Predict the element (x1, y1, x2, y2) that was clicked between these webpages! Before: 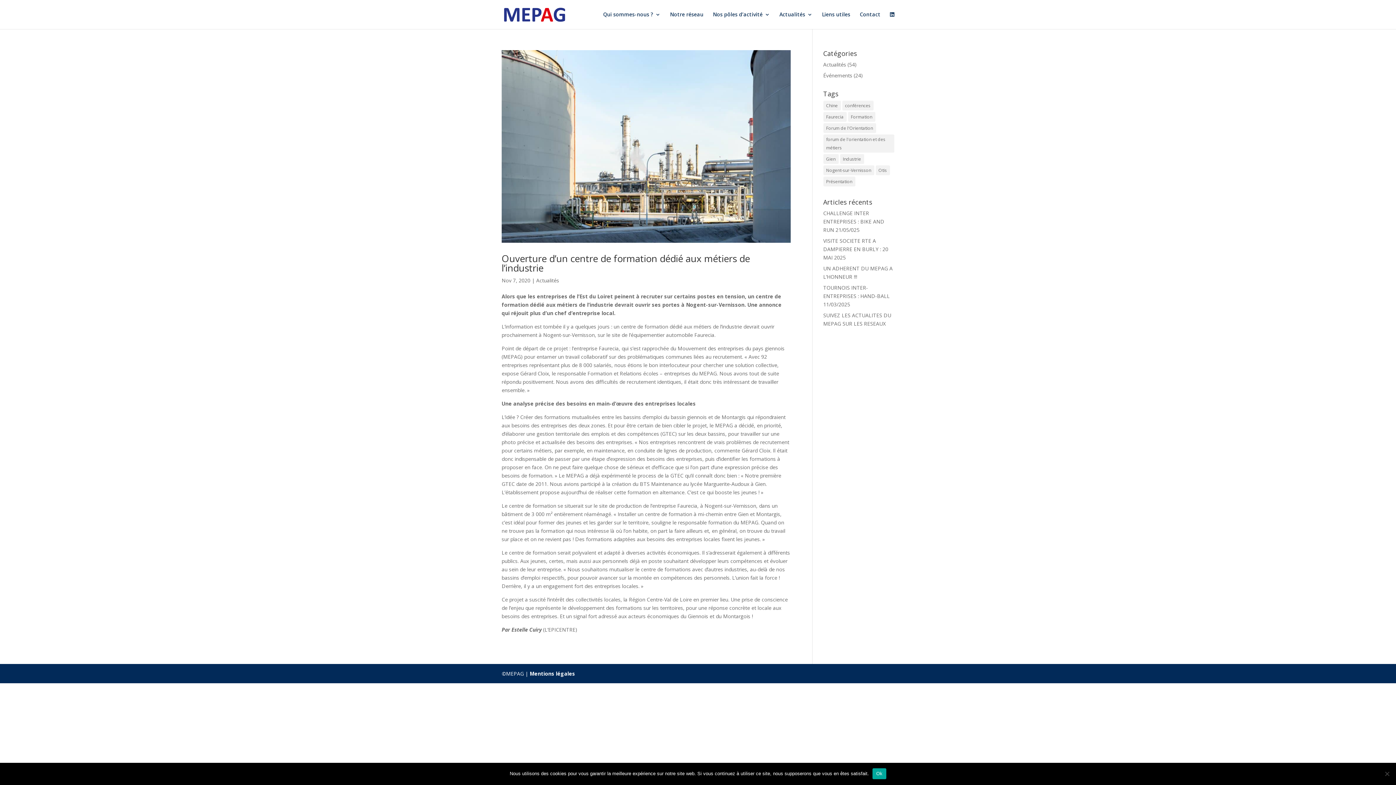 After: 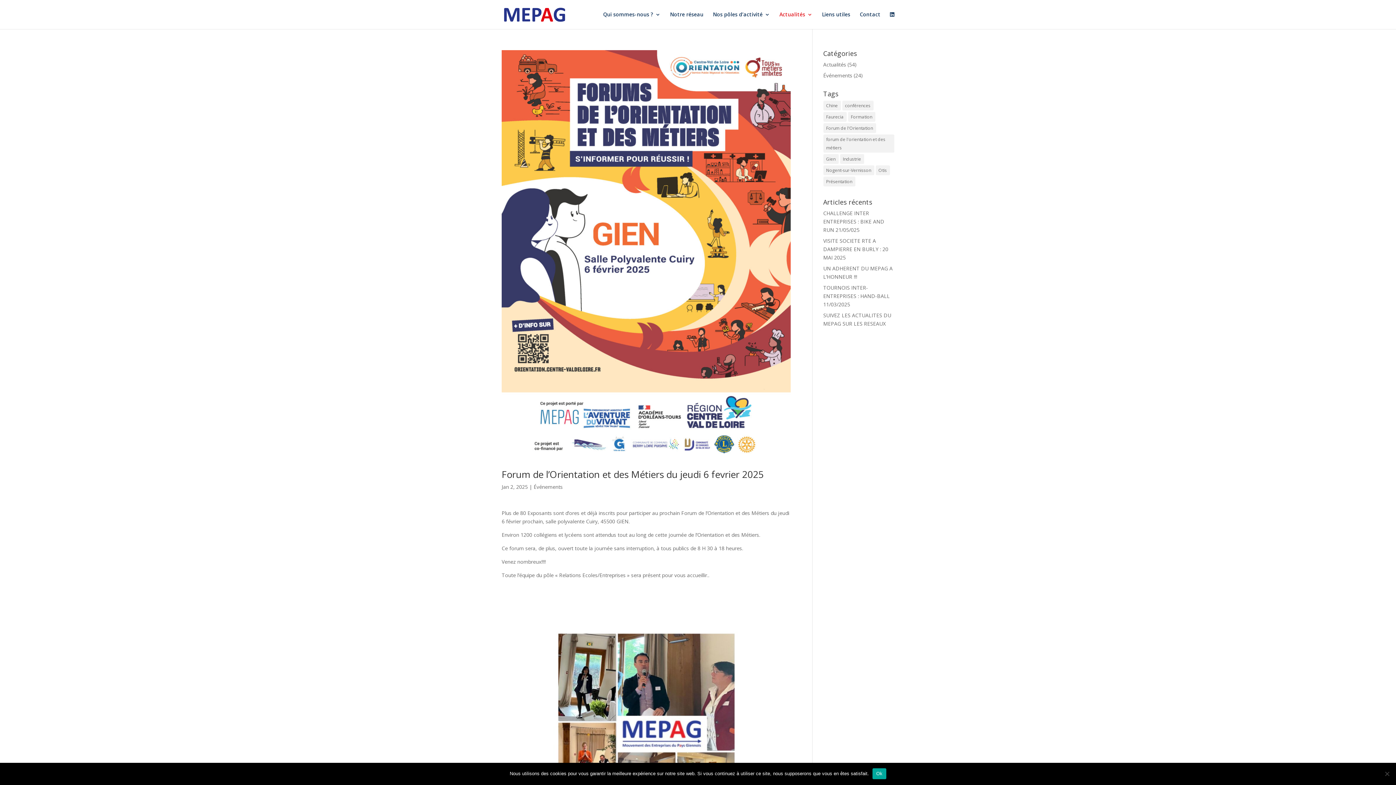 Action: bbox: (823, 72, 852, 78) label: Événements